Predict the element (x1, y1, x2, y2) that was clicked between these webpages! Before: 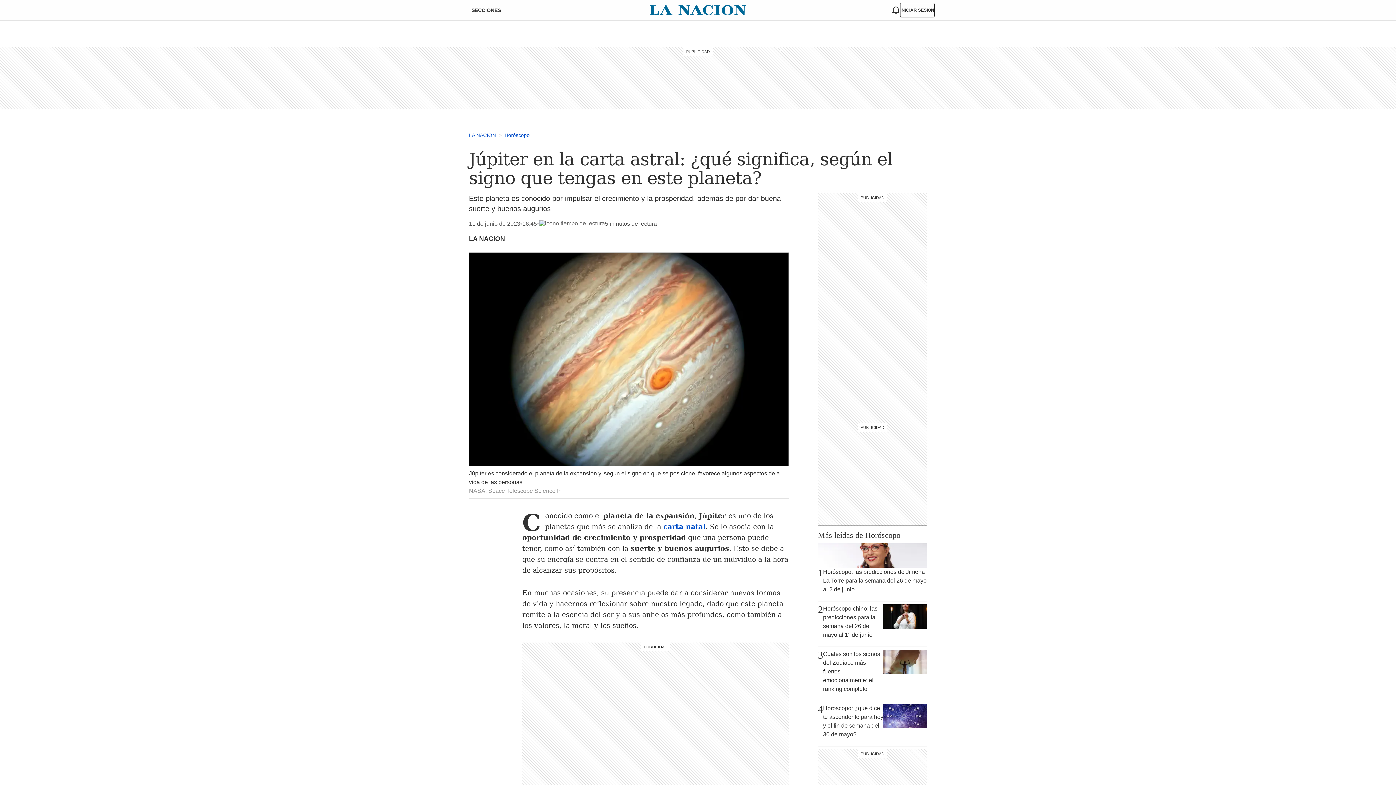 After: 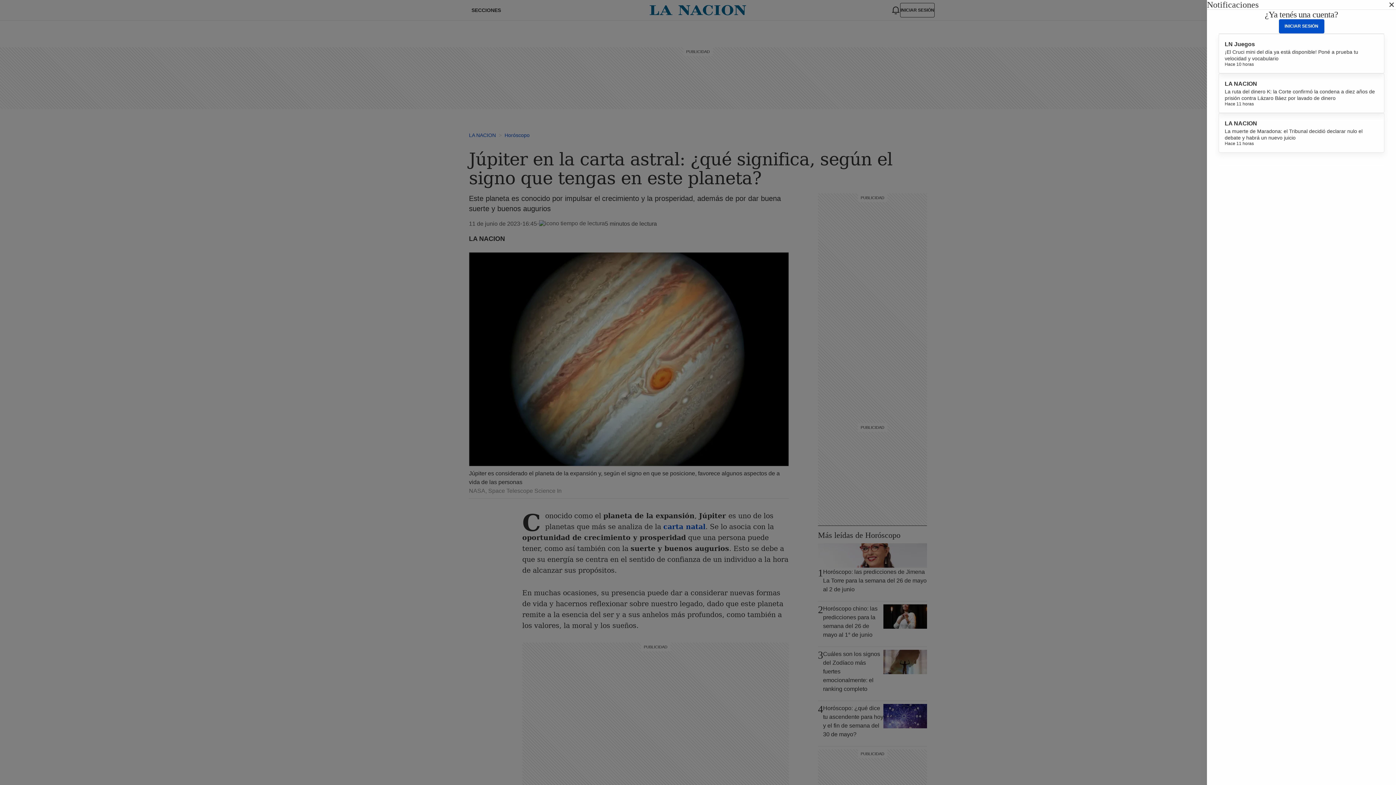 Action: bbox: (891, 5, 900, 14)